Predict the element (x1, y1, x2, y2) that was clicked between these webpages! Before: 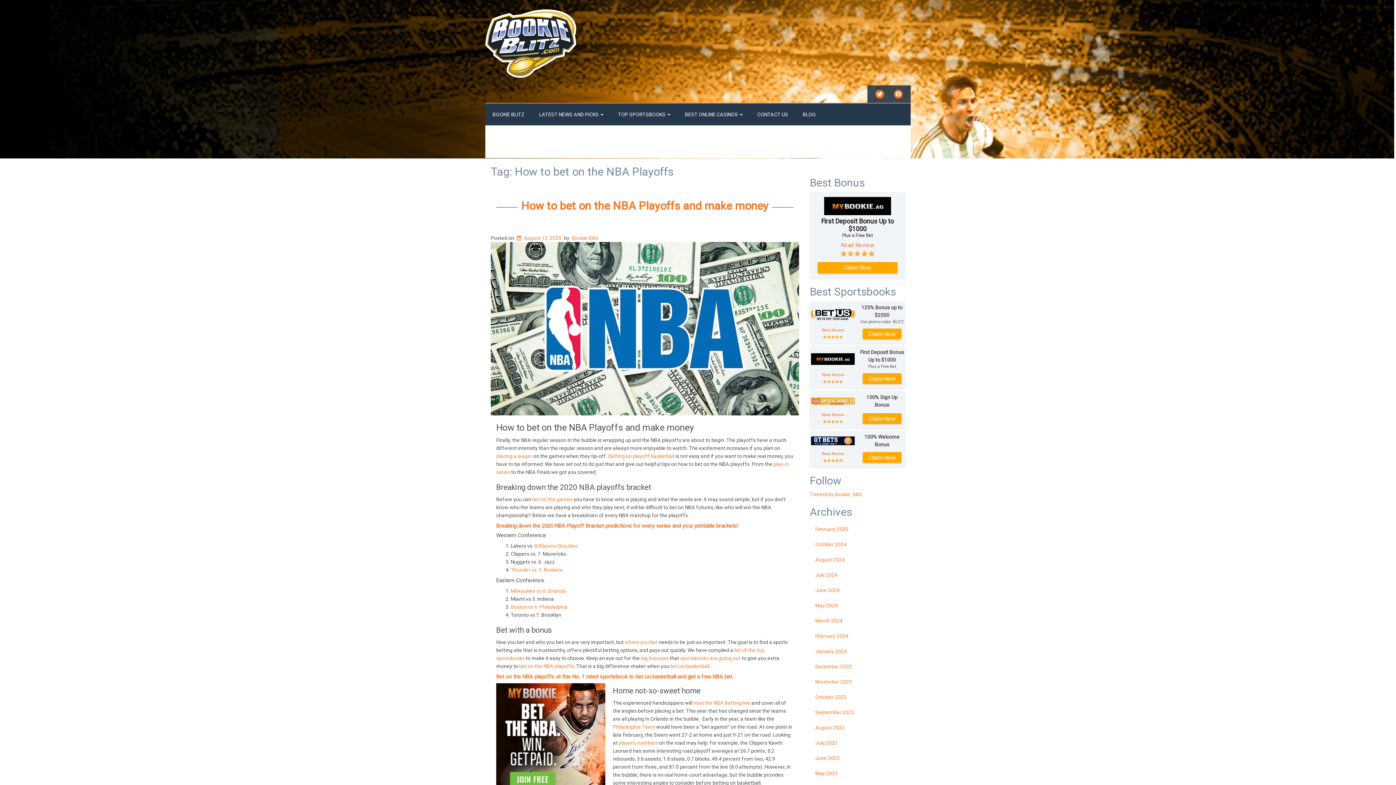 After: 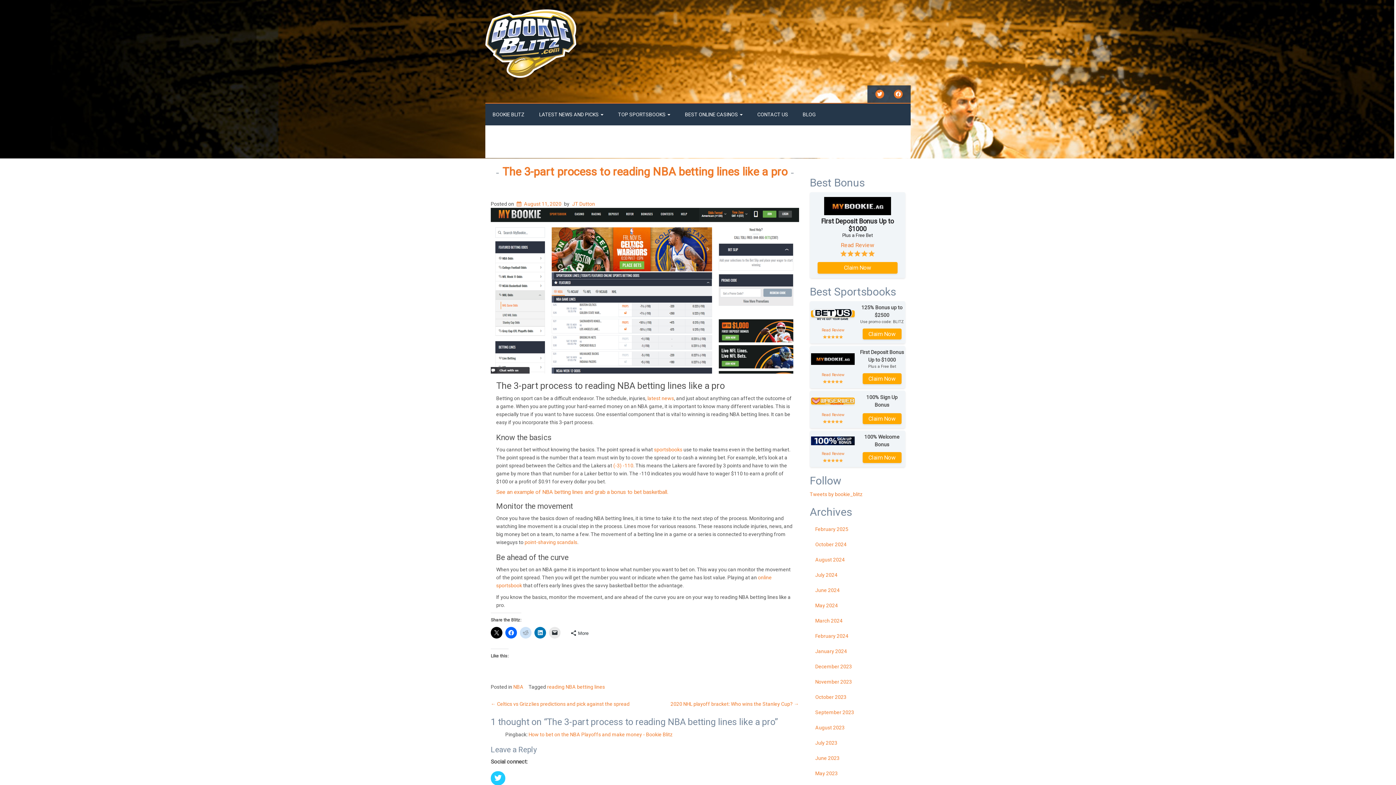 Action: label: read the NBA betting line bbox: (693, 700, 750, 706)